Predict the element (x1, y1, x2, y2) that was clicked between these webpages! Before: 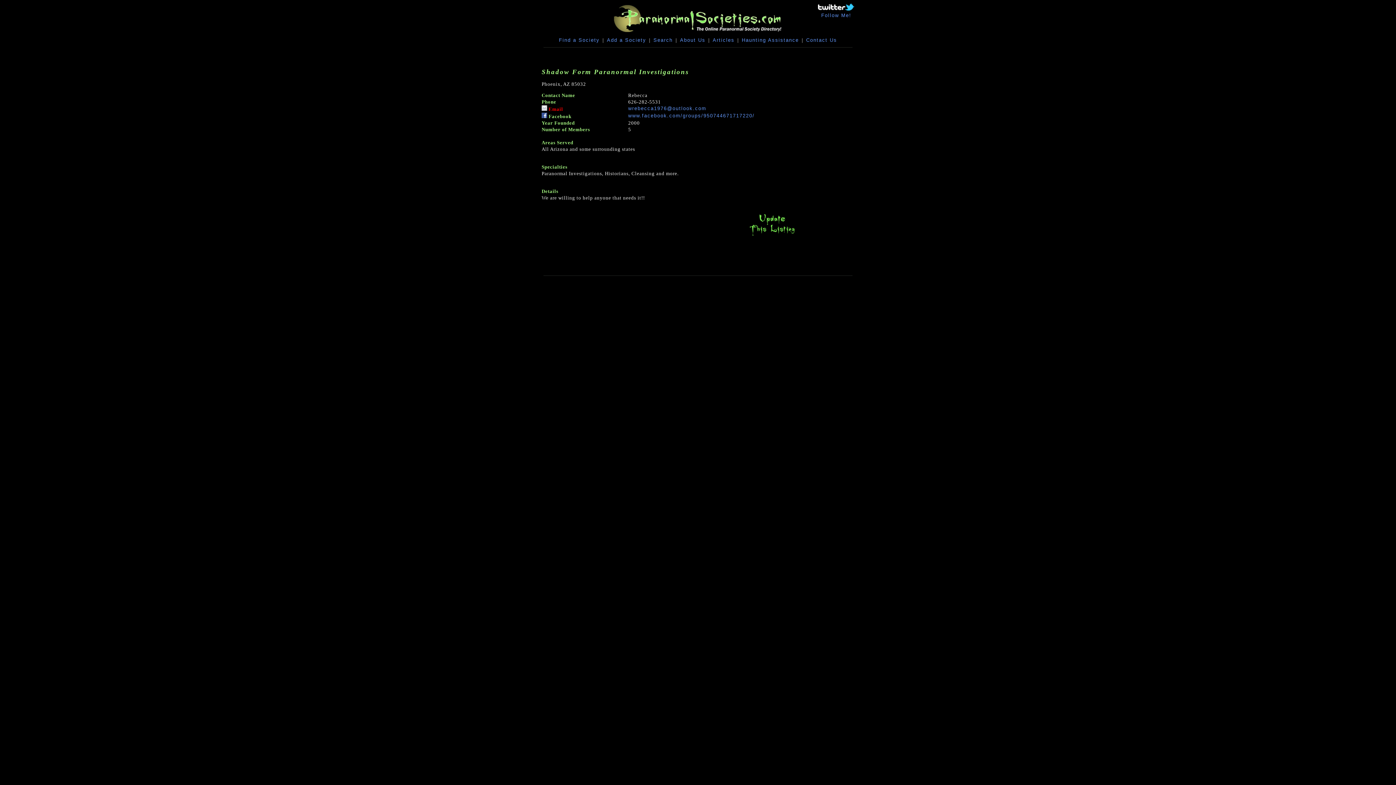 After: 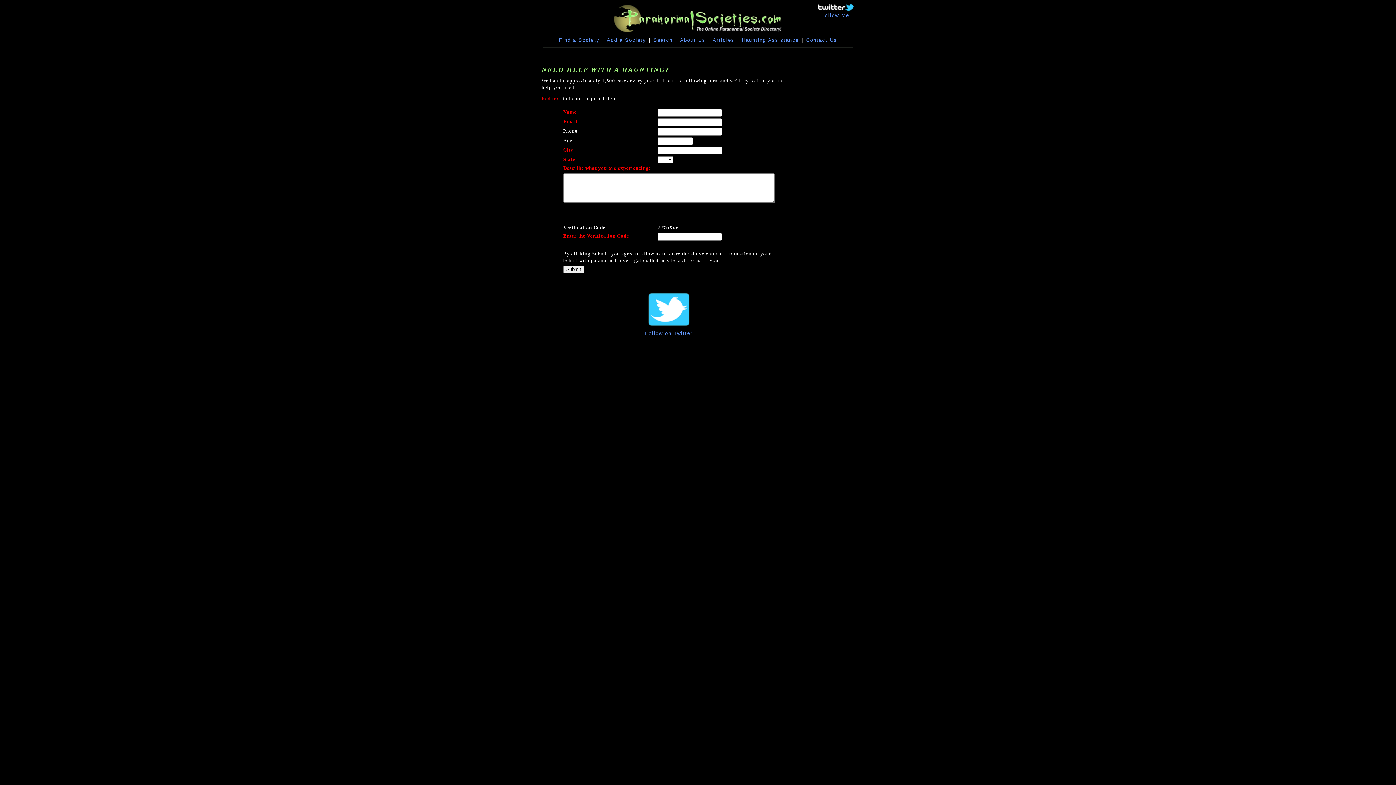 Action: label: Haunting Assistance bbox: (742, 37, 799, 42)